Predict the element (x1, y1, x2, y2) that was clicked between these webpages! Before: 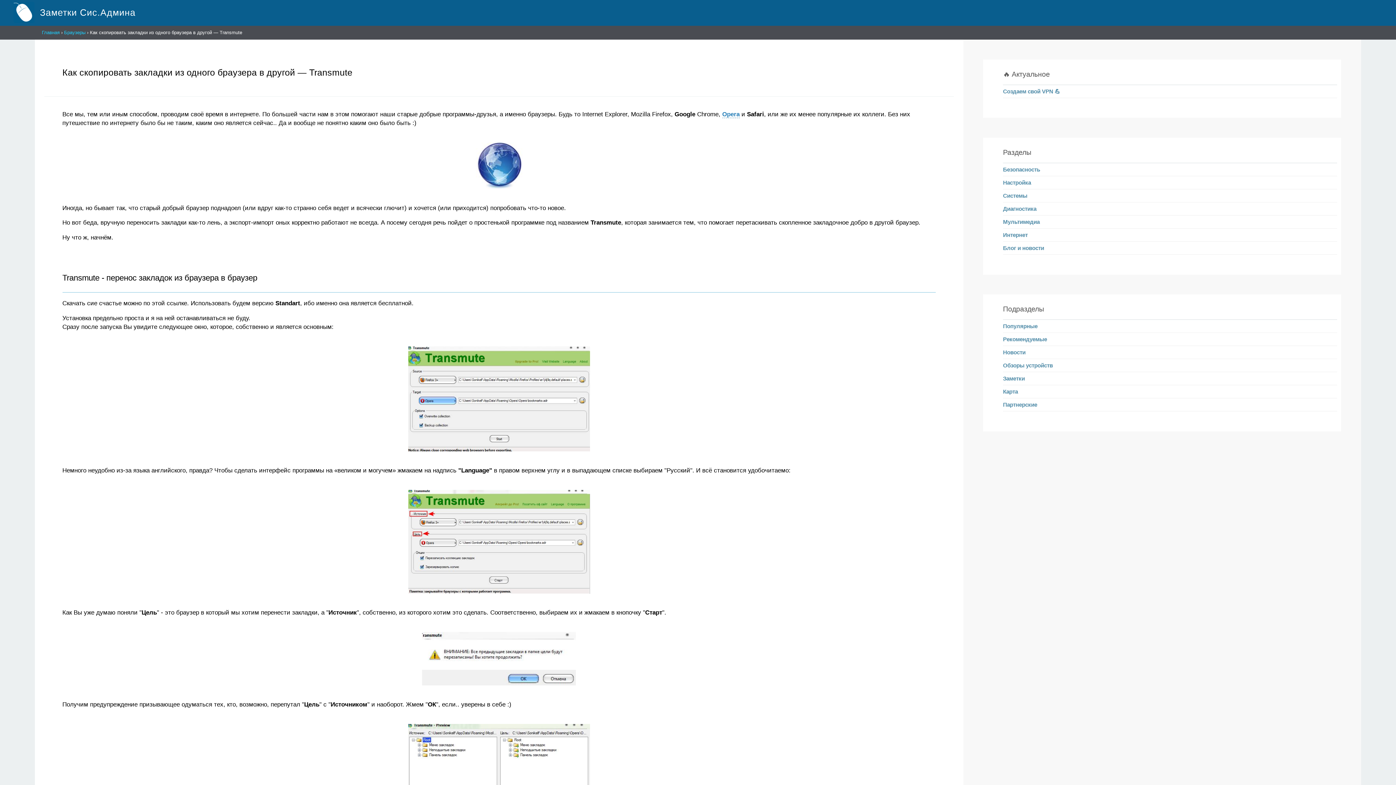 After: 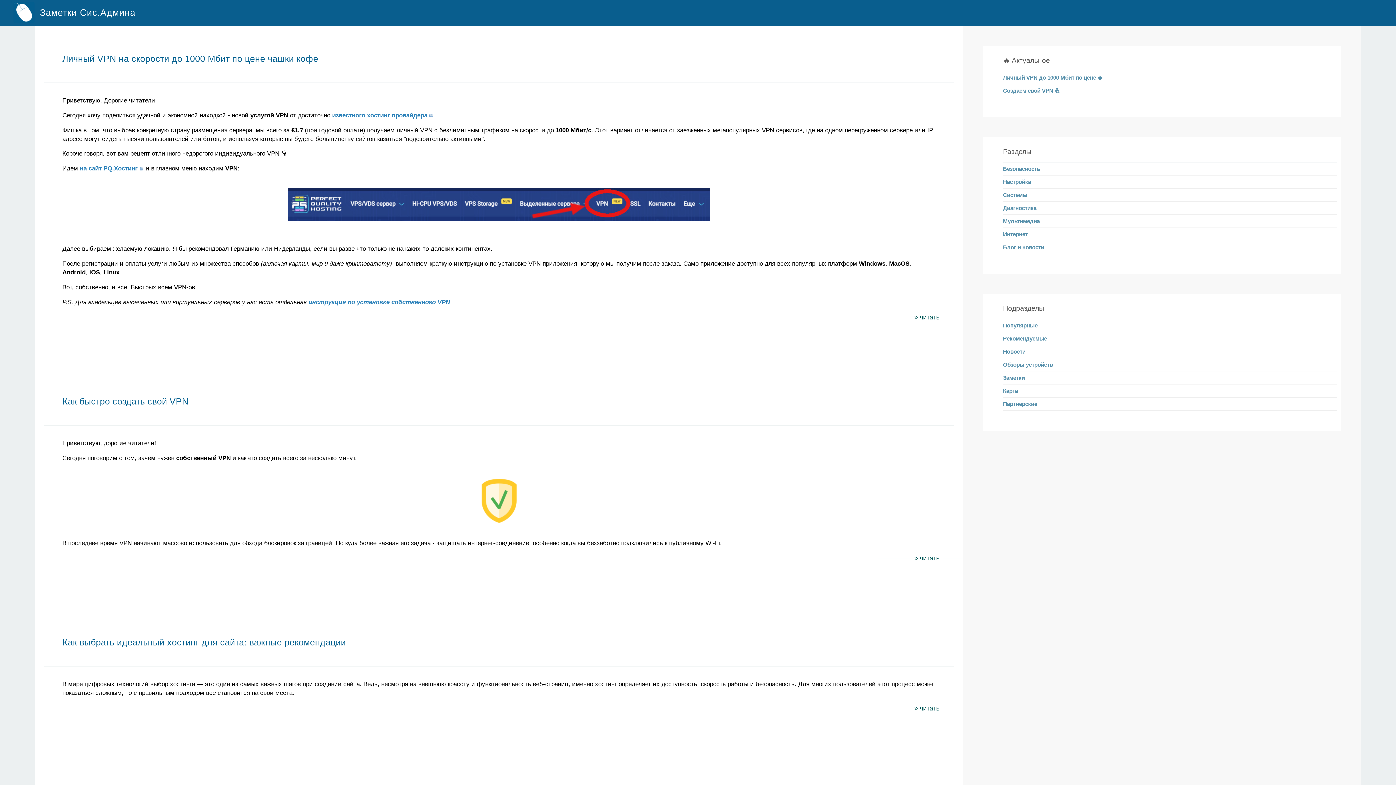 Action: bbox: (10, 0, 34, 23)